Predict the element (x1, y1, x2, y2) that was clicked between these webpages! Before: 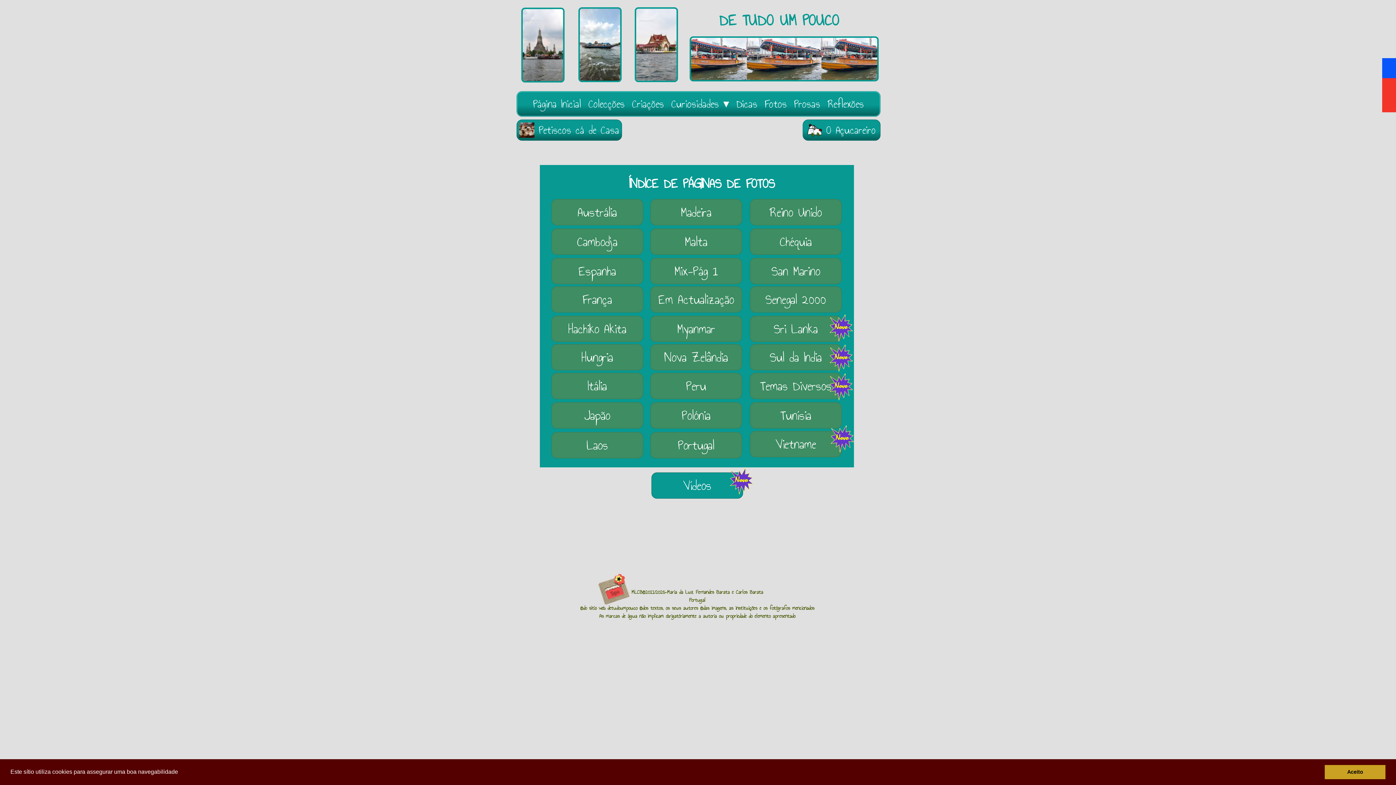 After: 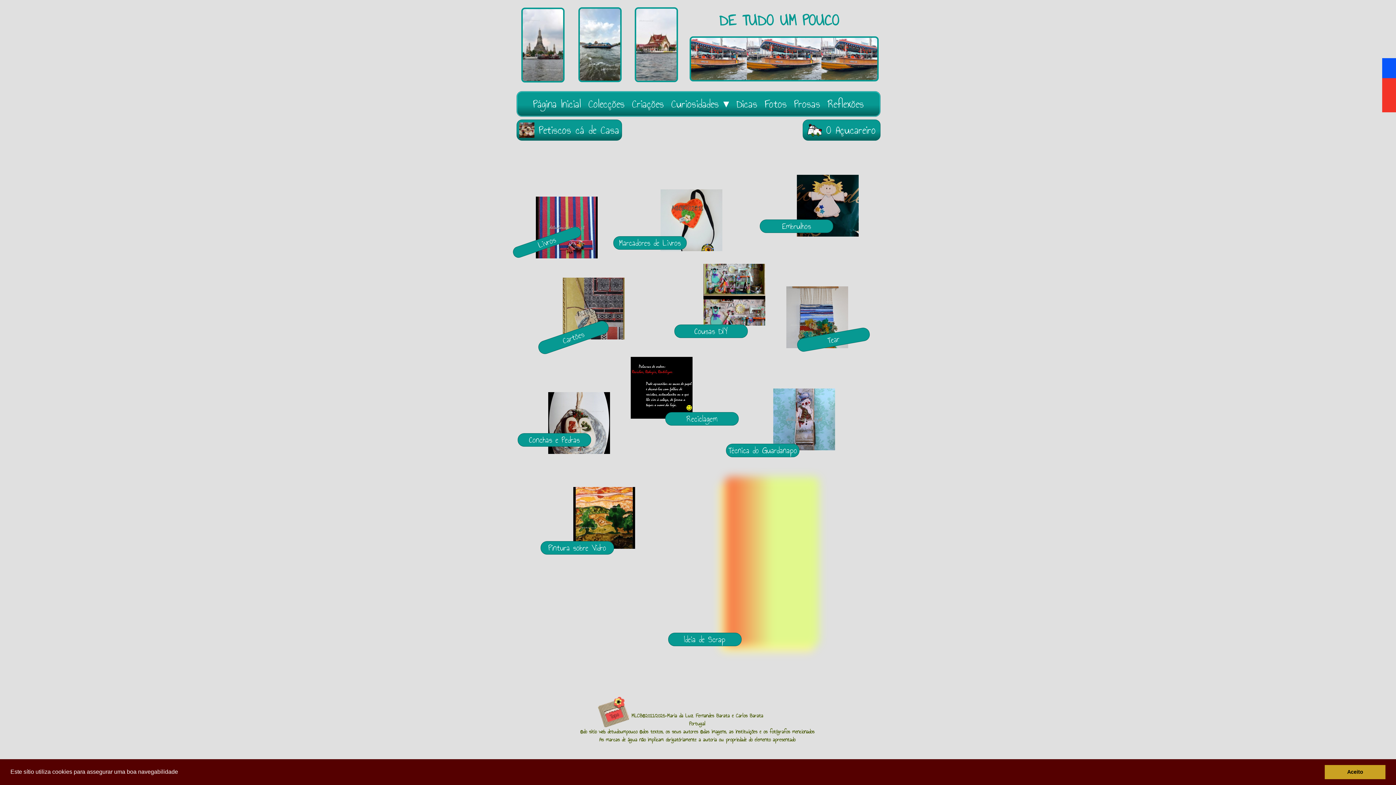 Action: label: Criações bbox: (628, 91, 667, 116)